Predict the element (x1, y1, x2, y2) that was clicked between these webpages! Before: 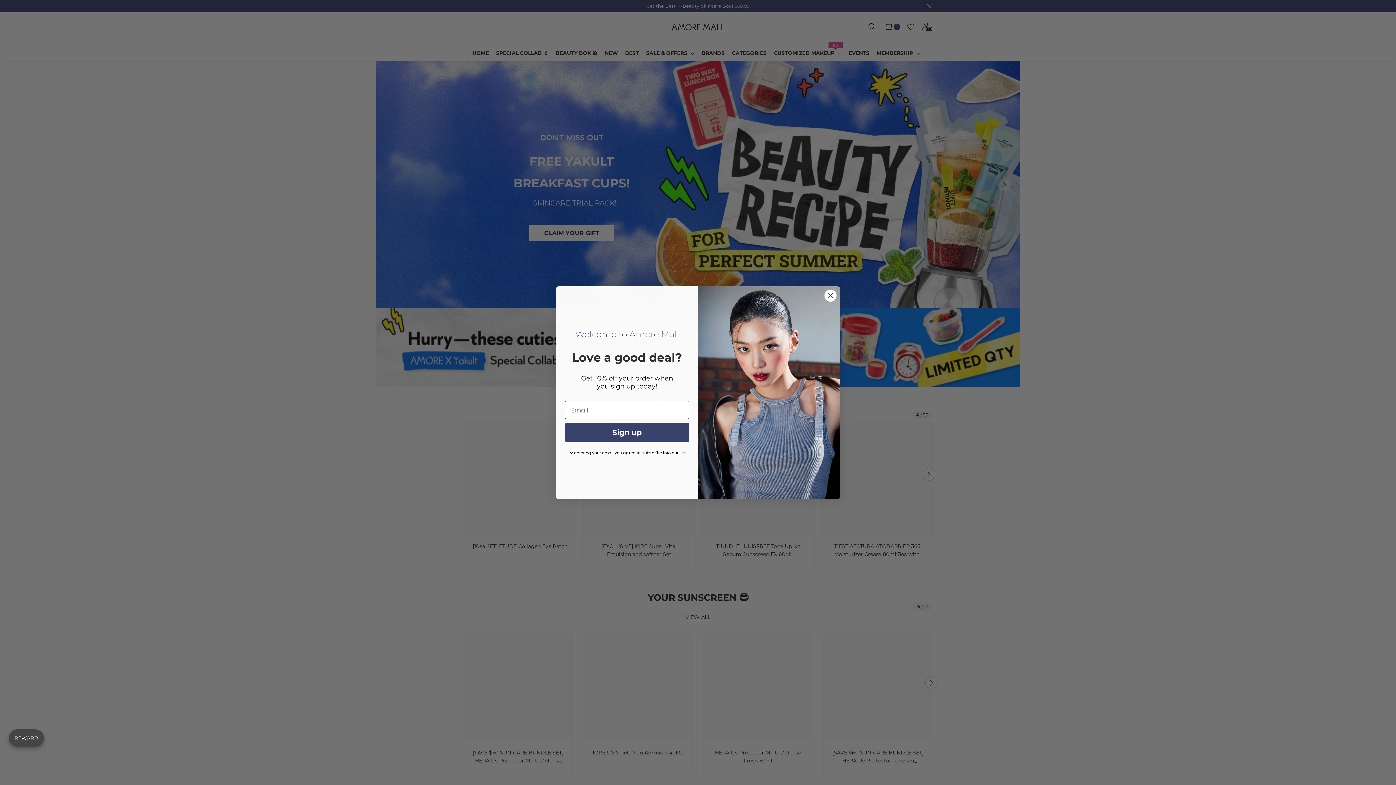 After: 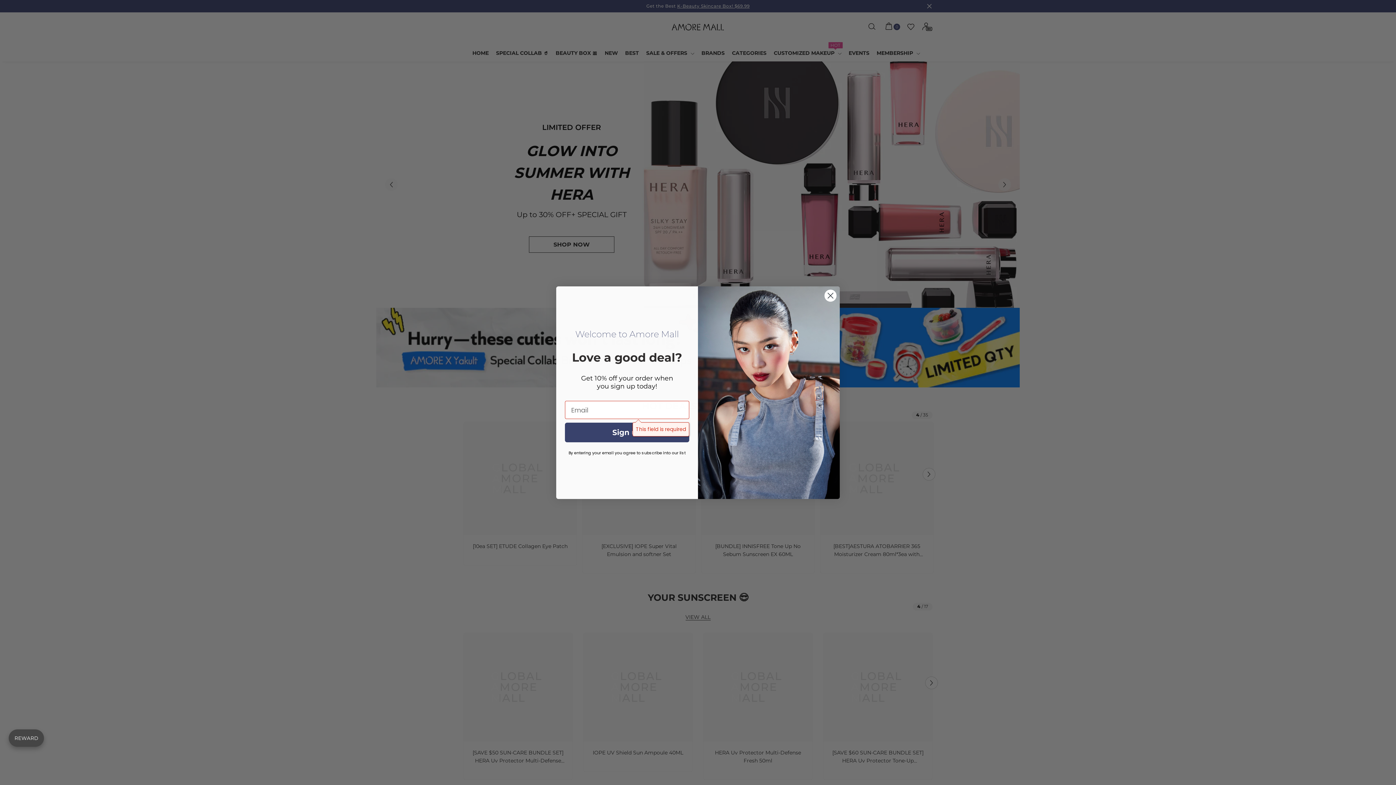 Action: label: Sign up bbox: (565, 422, 689, 442)